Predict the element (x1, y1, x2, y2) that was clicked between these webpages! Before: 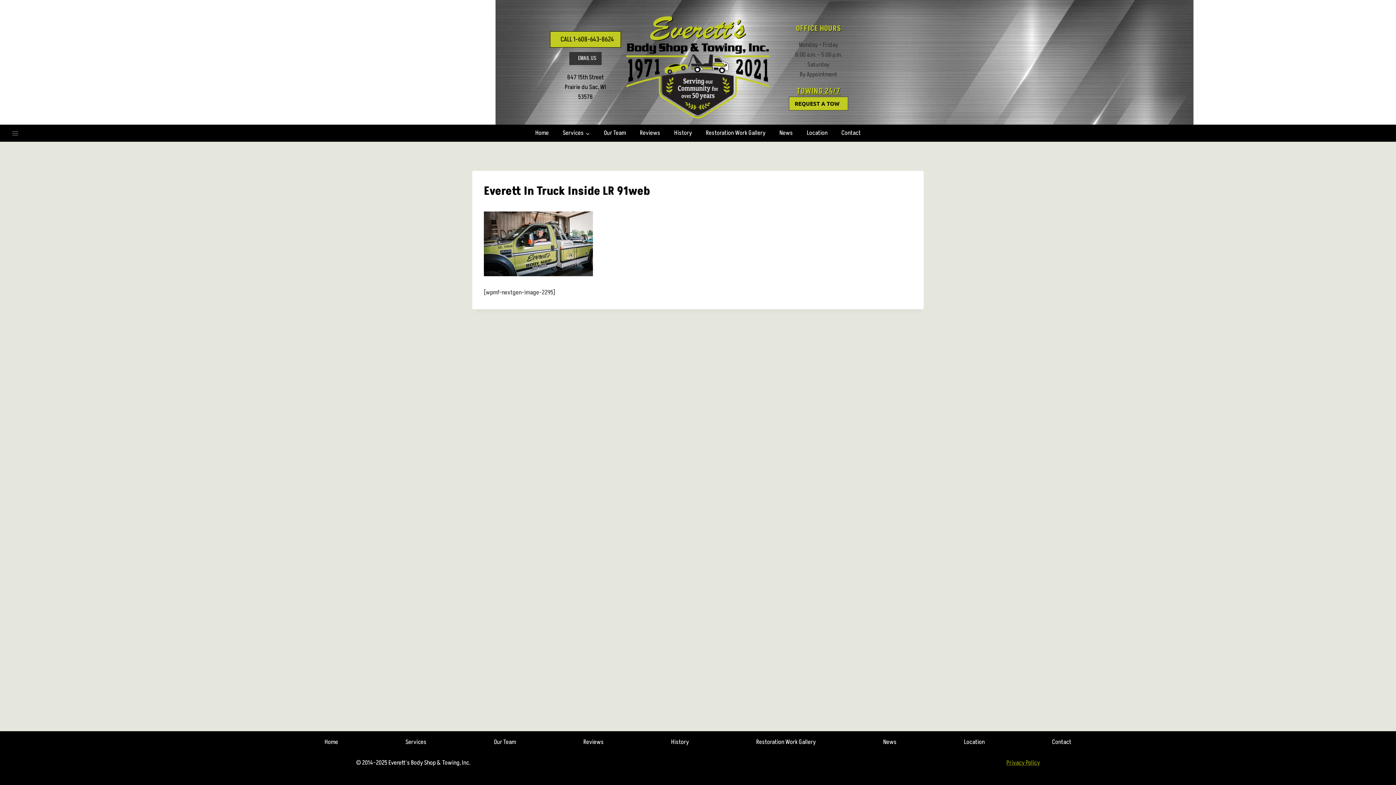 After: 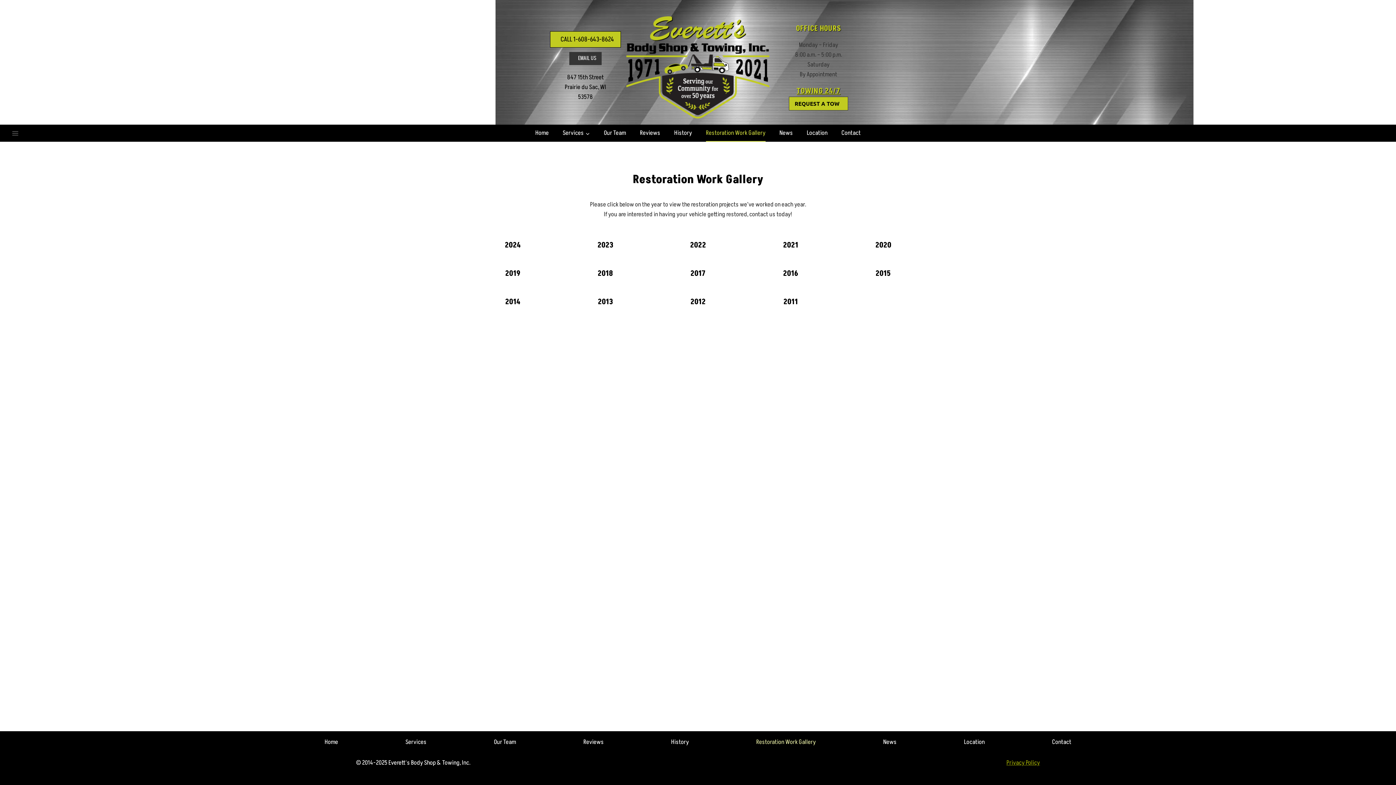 Action: label: Restoration Work Gallery bbox: (752, 735, 819, 749)